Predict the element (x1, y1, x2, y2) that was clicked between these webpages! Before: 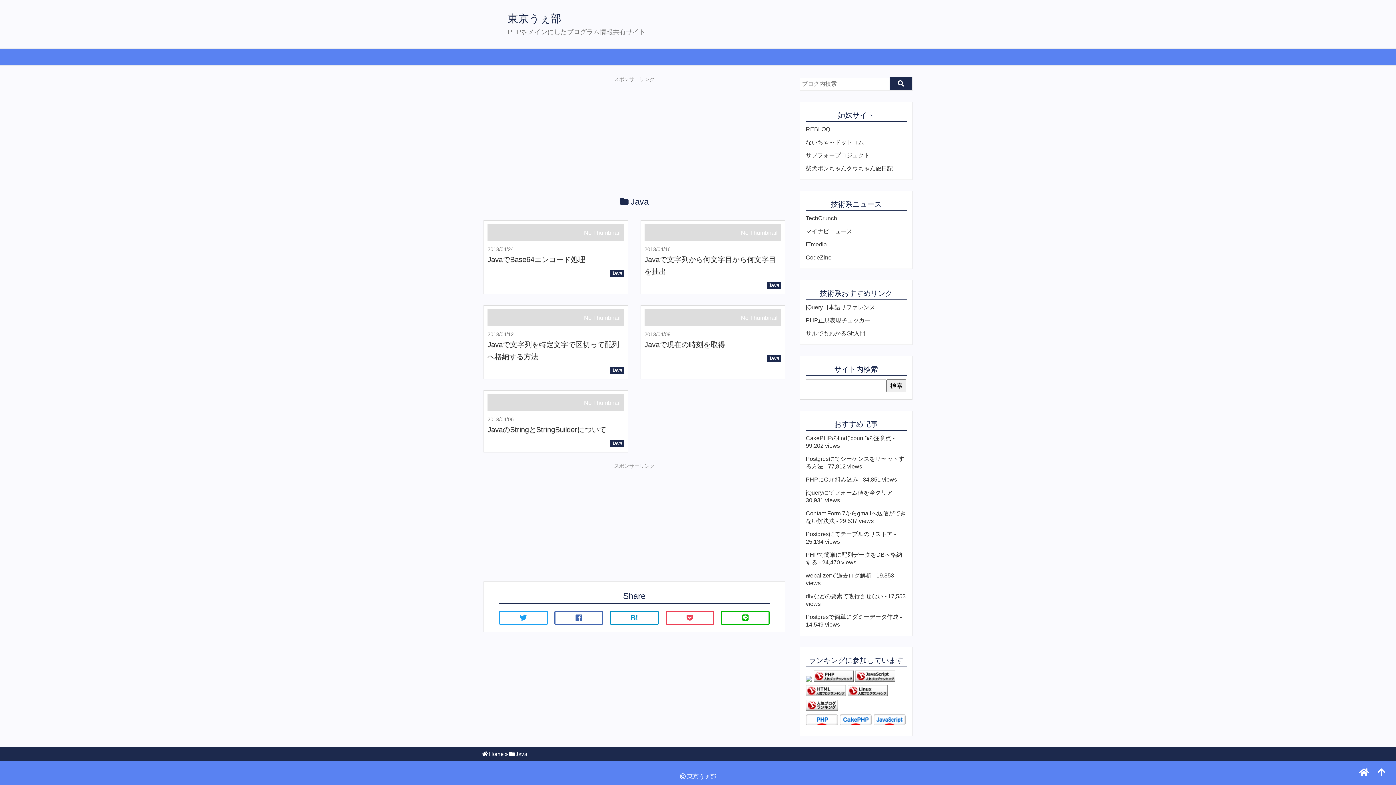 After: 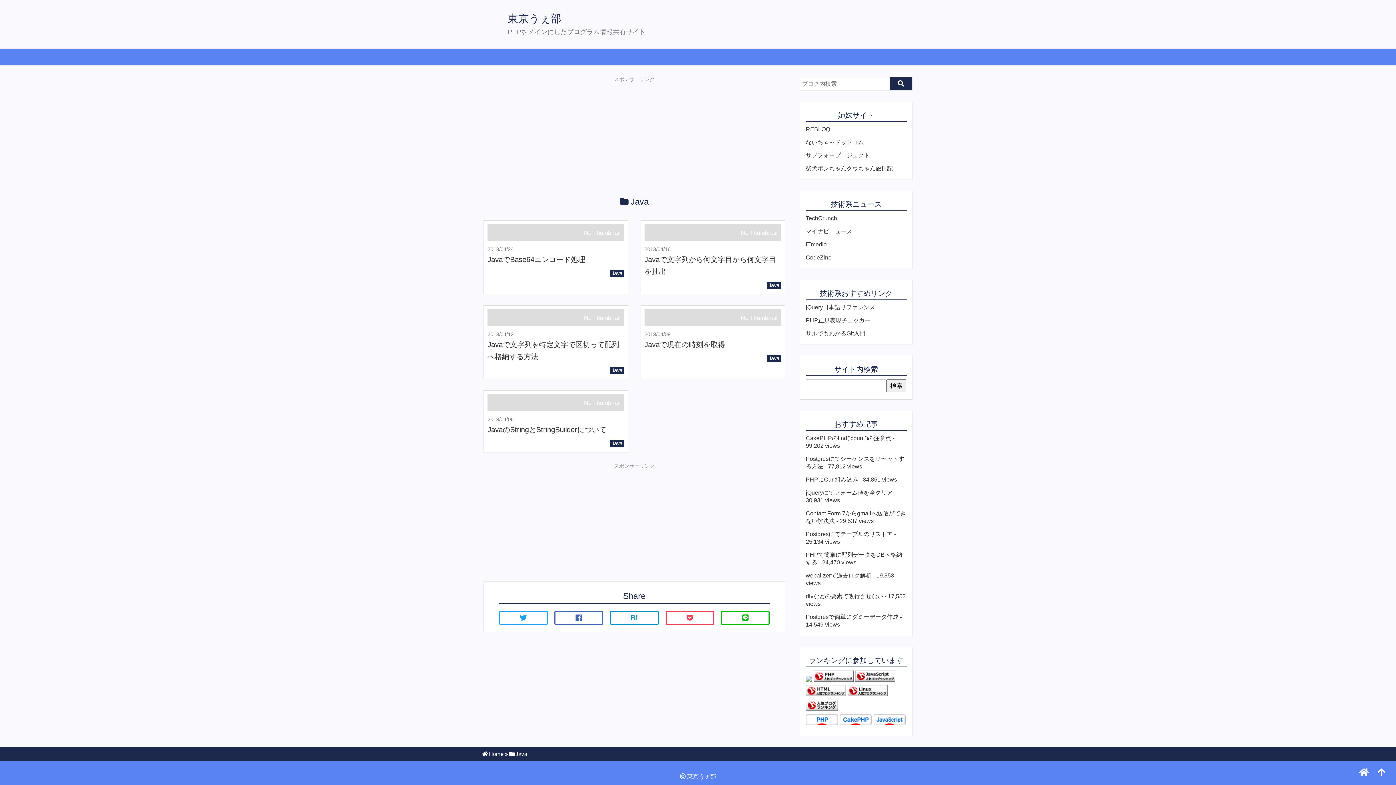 Action: label: Java bbox: (609, 440, 624, 447)